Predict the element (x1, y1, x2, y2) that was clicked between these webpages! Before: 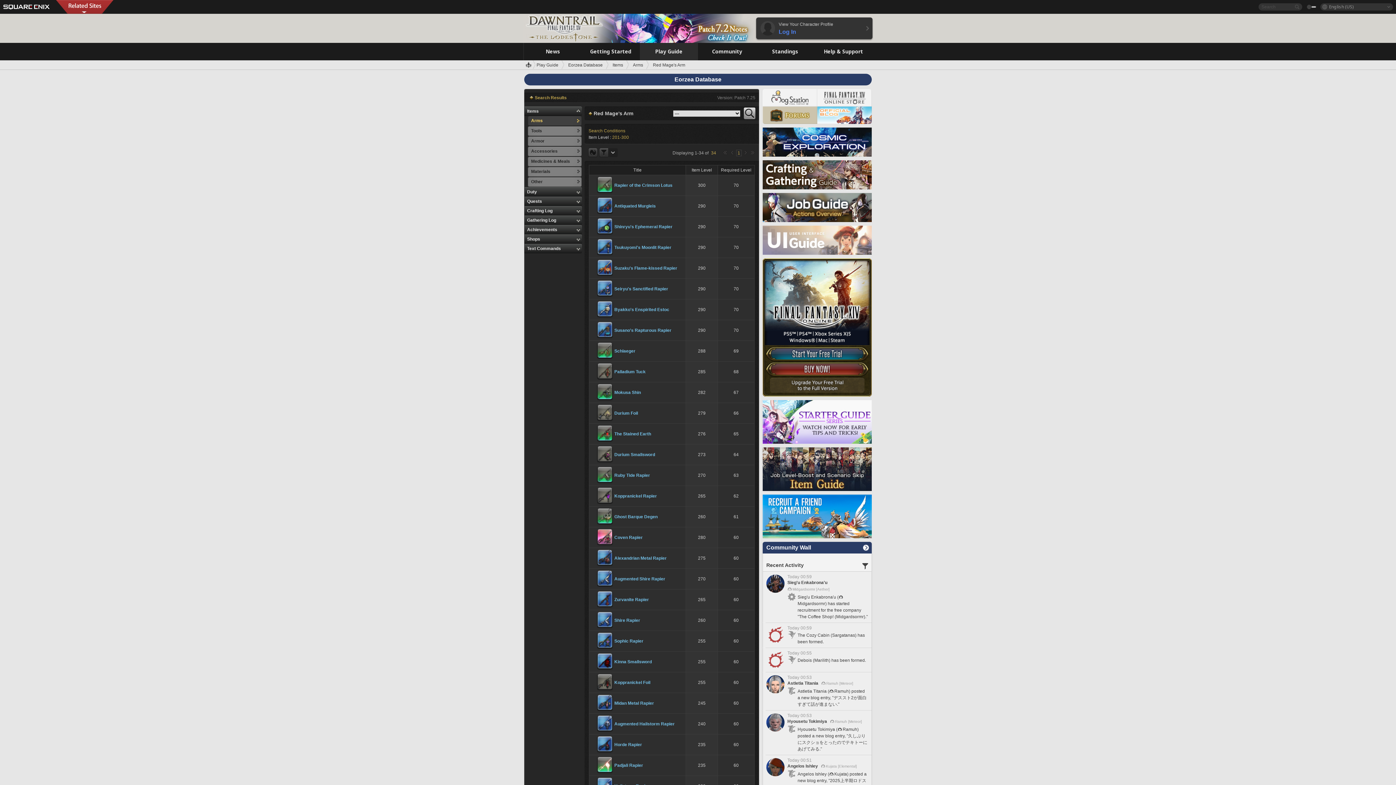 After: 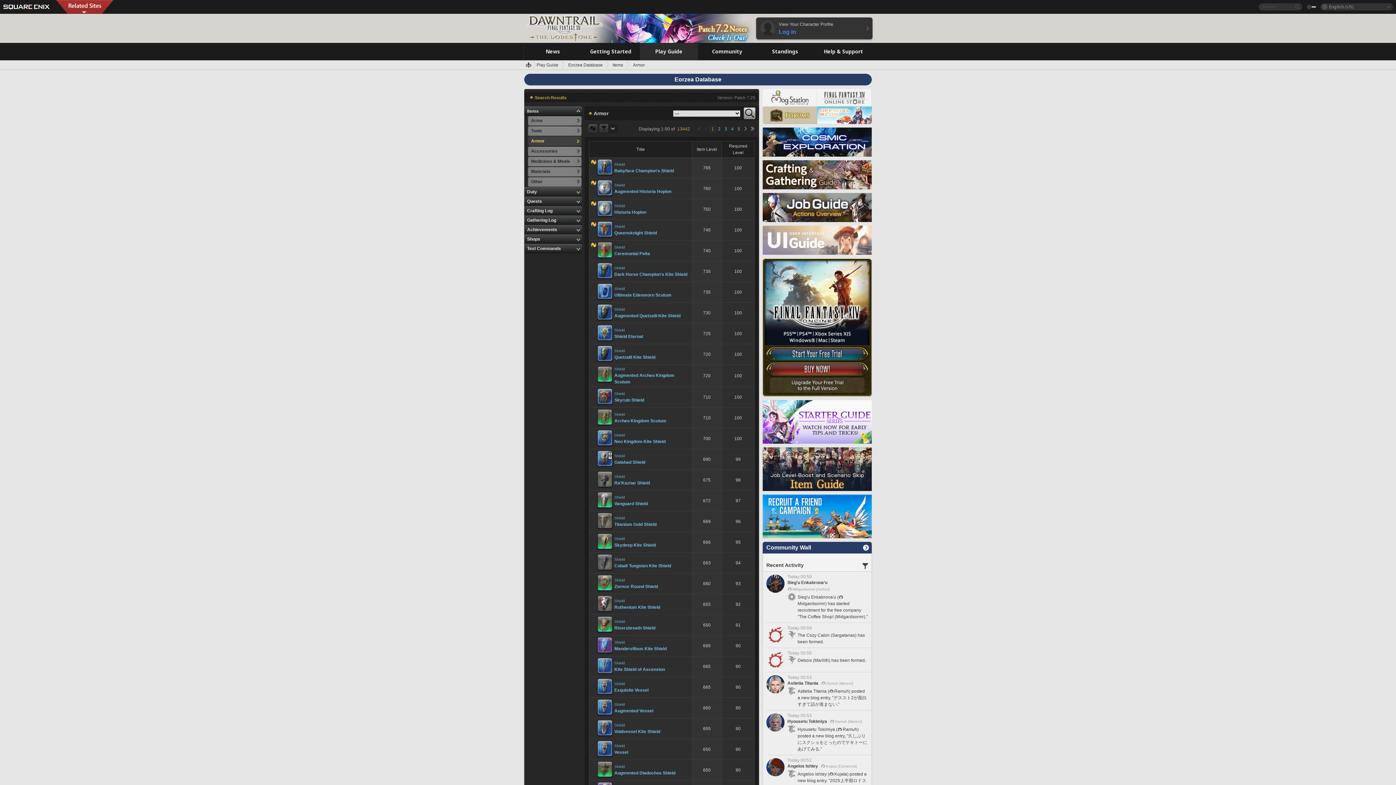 Action: bbox: (528, 136, 581, 146) label: Armor	